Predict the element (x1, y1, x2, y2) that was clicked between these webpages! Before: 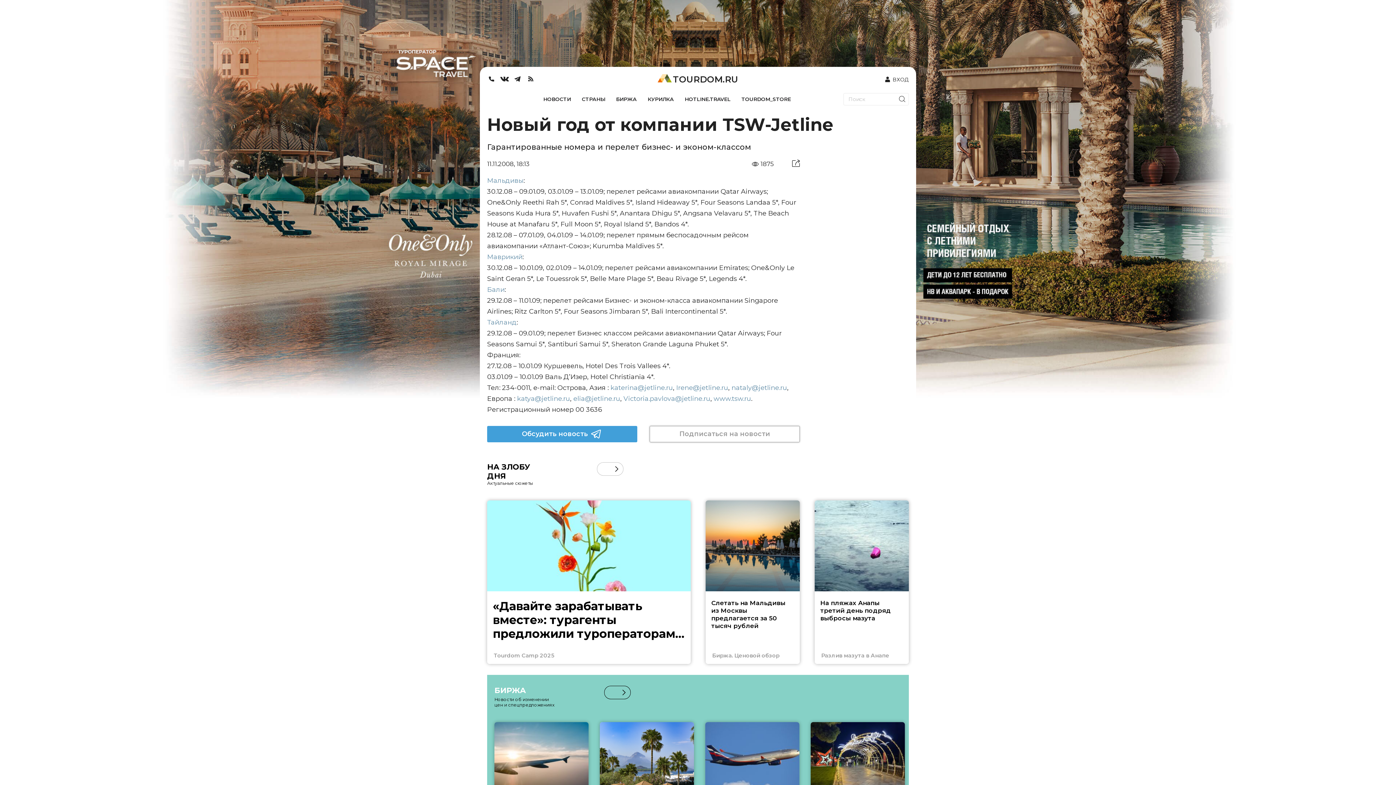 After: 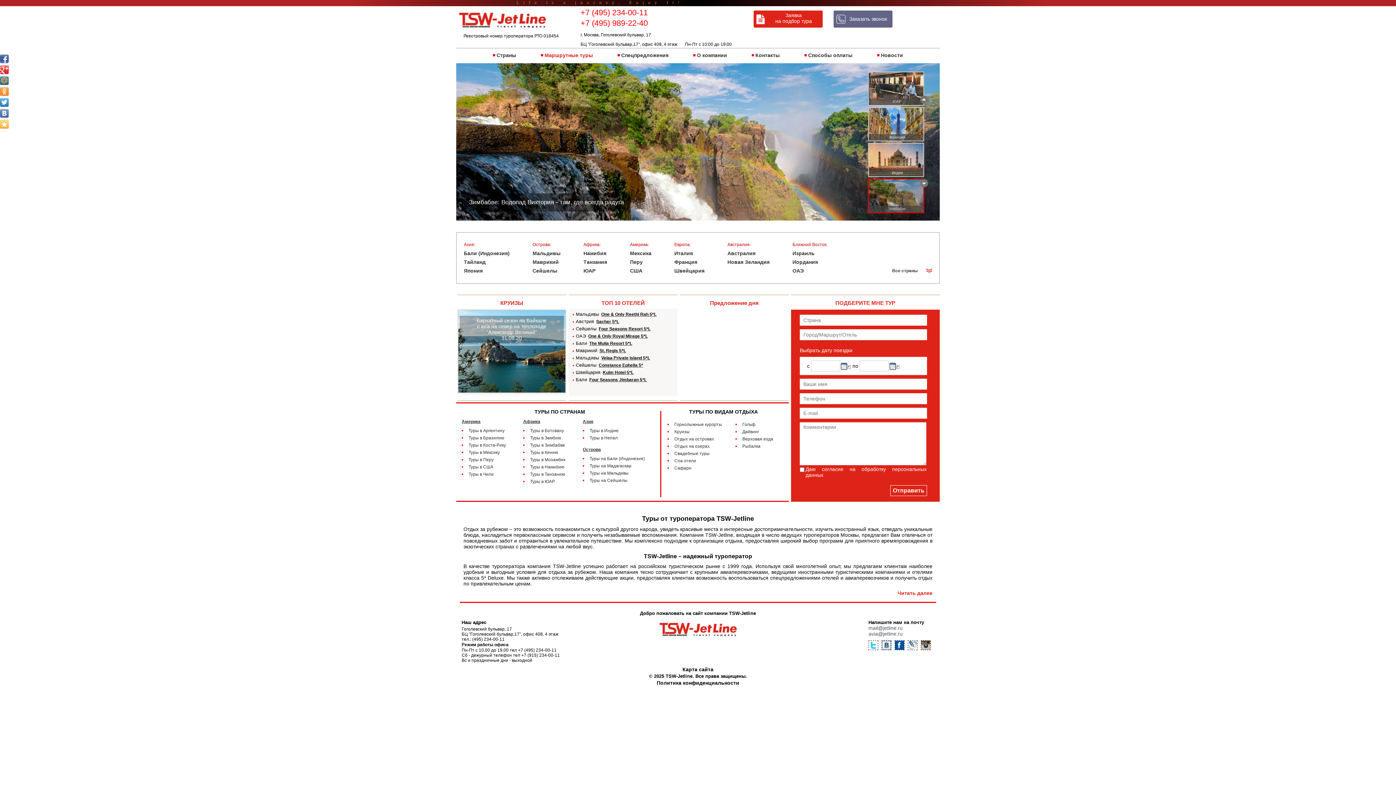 Action: bbox: (487, 176, 523, 184) label: Мальдивы